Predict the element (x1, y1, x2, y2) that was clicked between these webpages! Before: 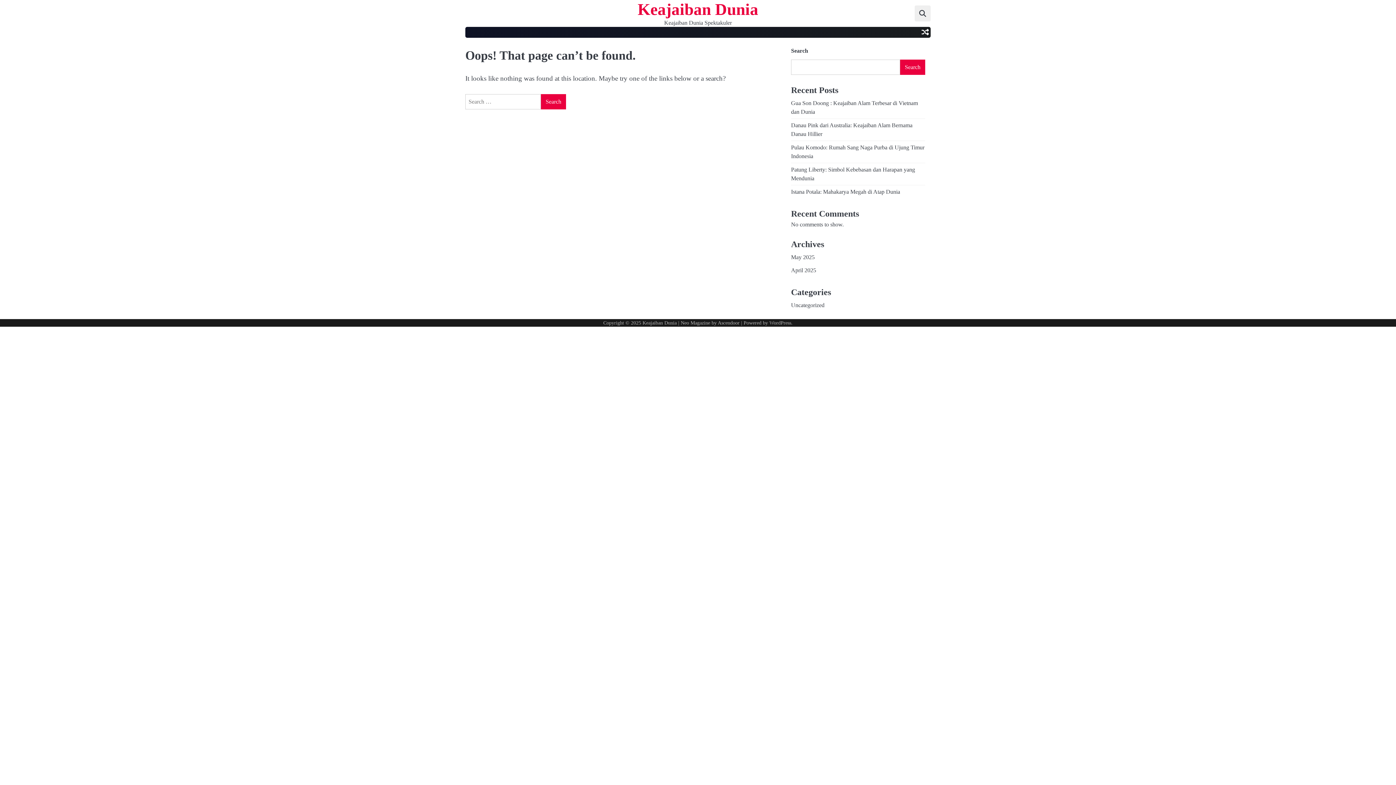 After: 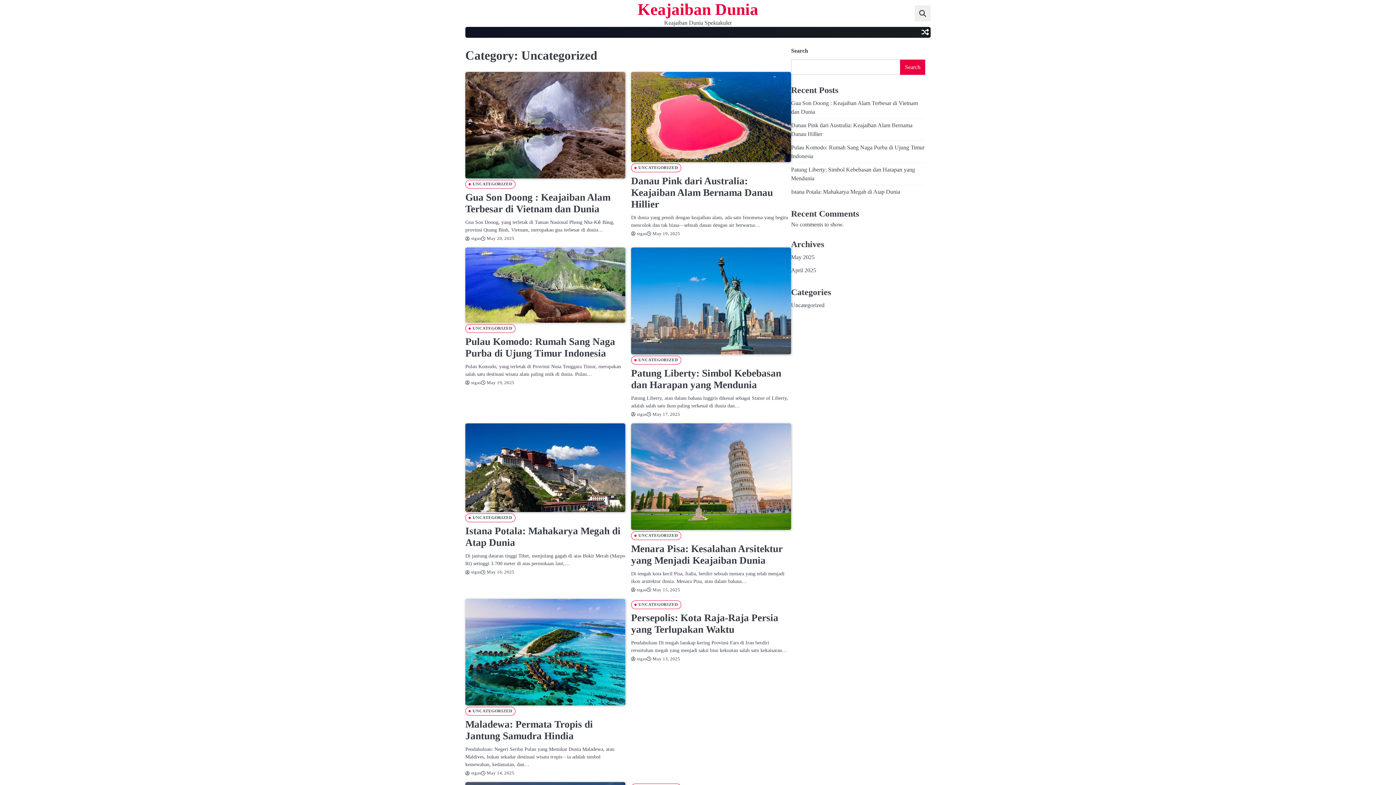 Action: bbox: (791, 302, 824, 308) label: Uncategorized